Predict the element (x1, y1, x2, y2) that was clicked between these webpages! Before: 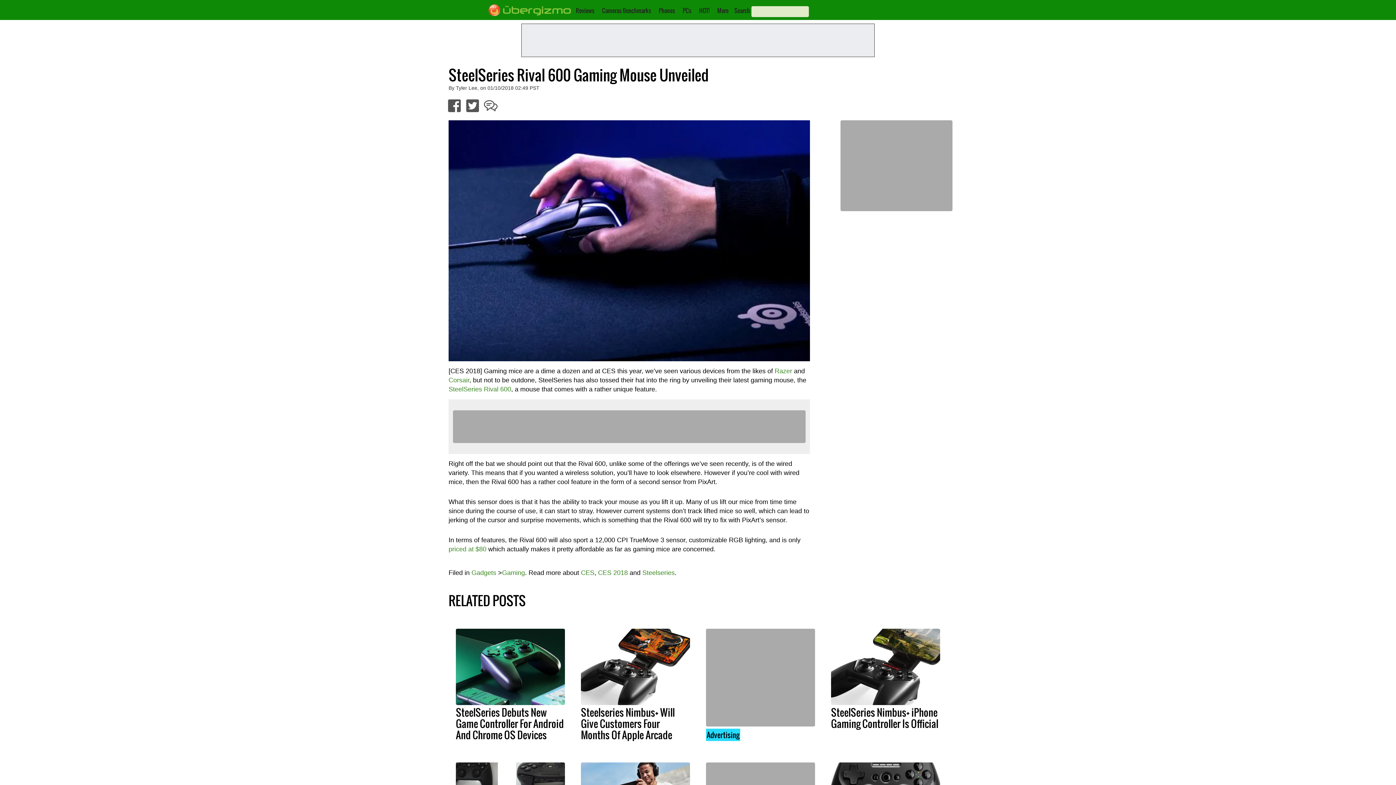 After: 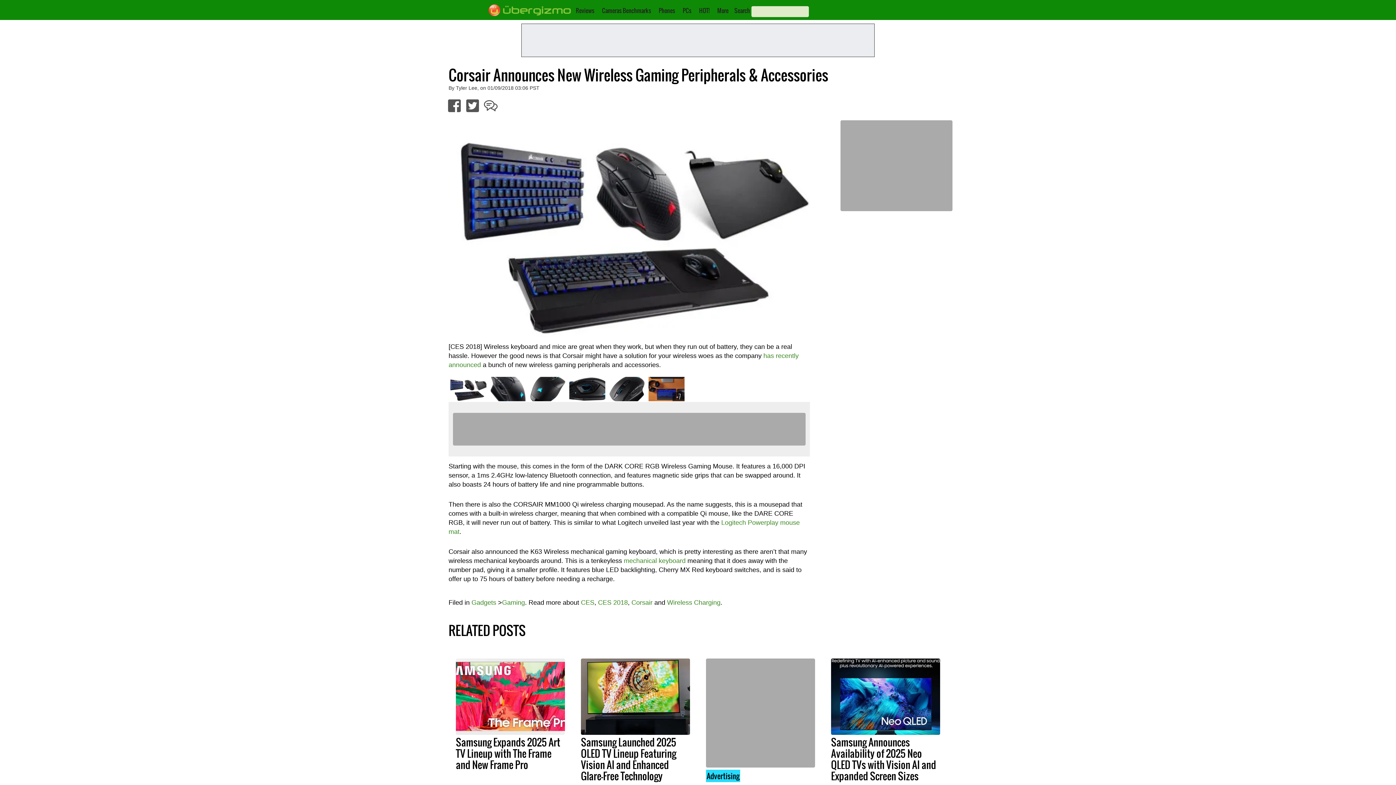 Action: label: Corsair bbox: (448, 376, 469, 383)